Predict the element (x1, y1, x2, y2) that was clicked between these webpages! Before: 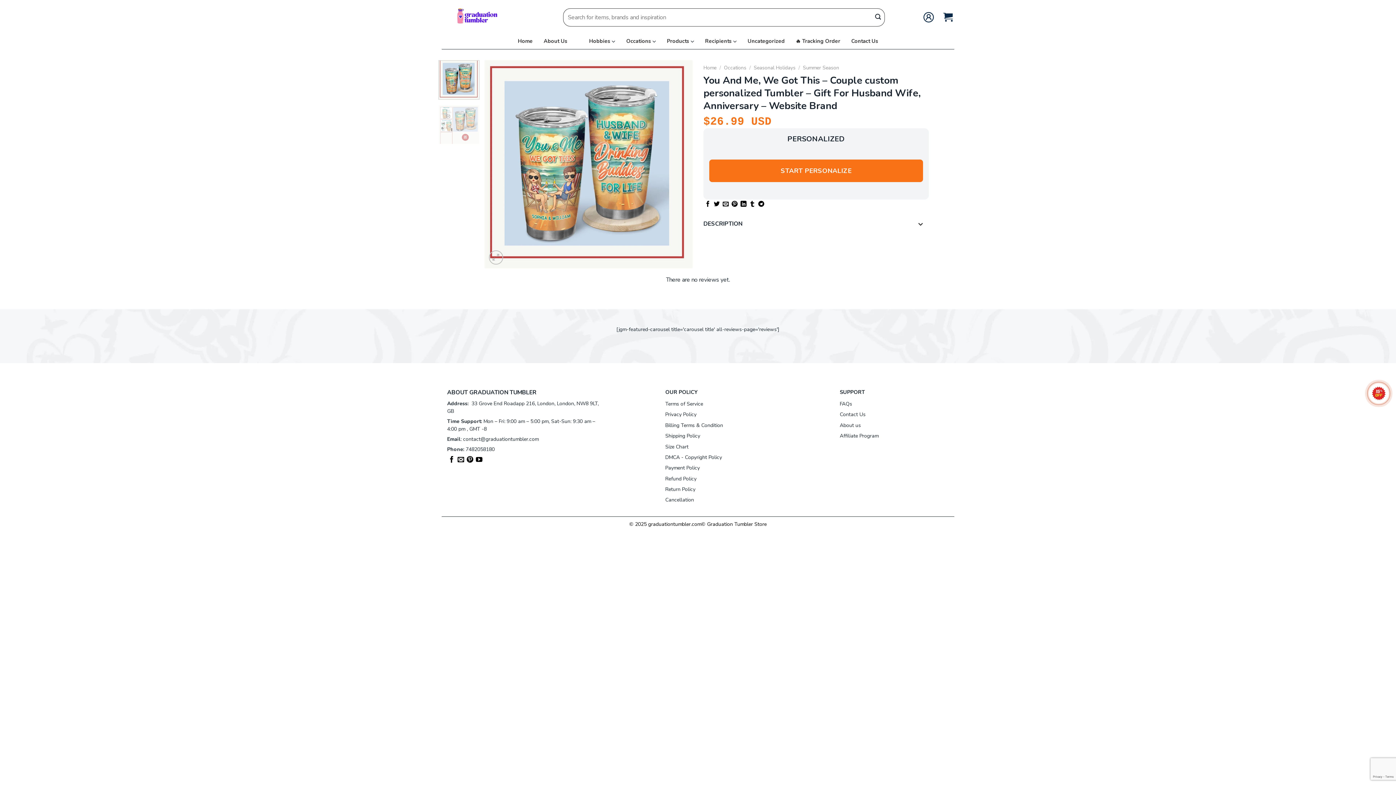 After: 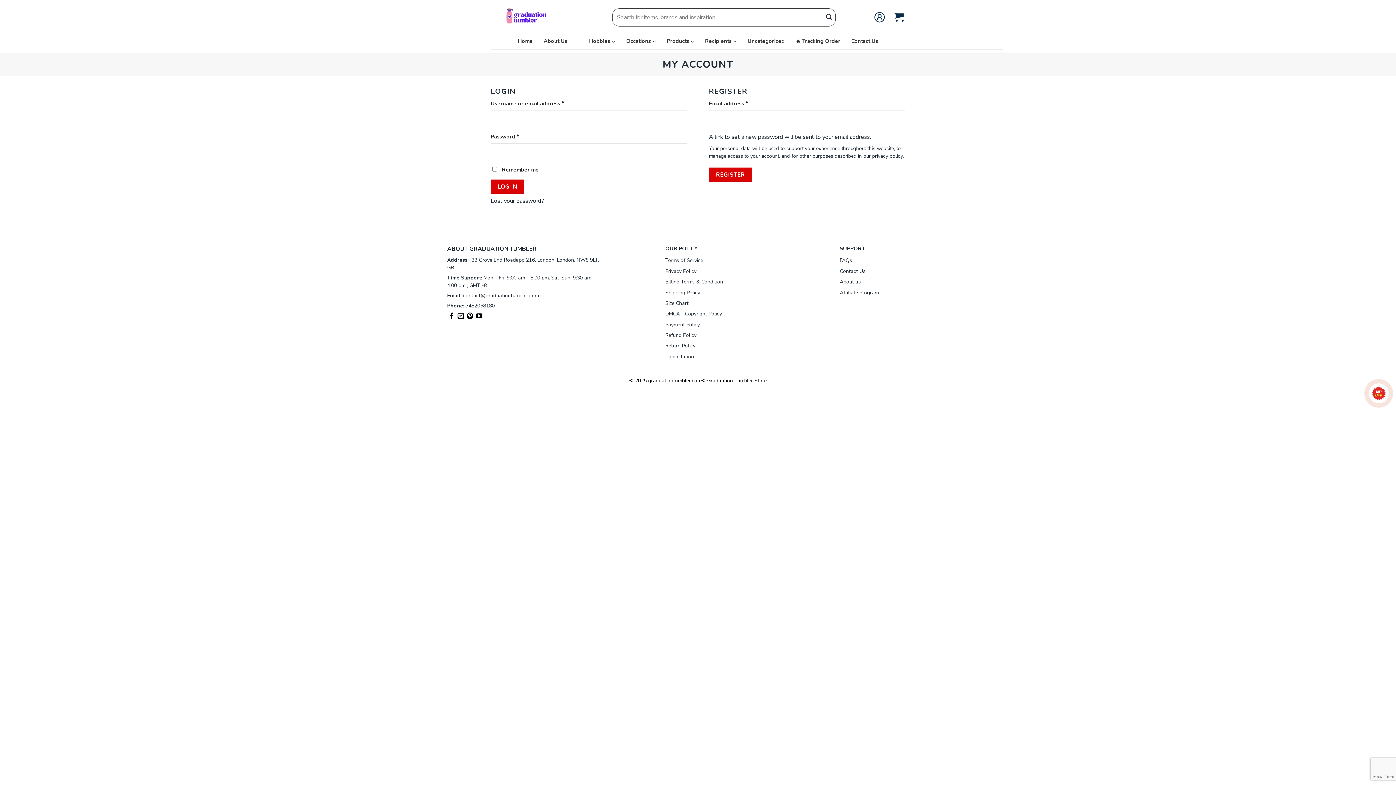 Action: bbox: (922, 7, 935, 27)